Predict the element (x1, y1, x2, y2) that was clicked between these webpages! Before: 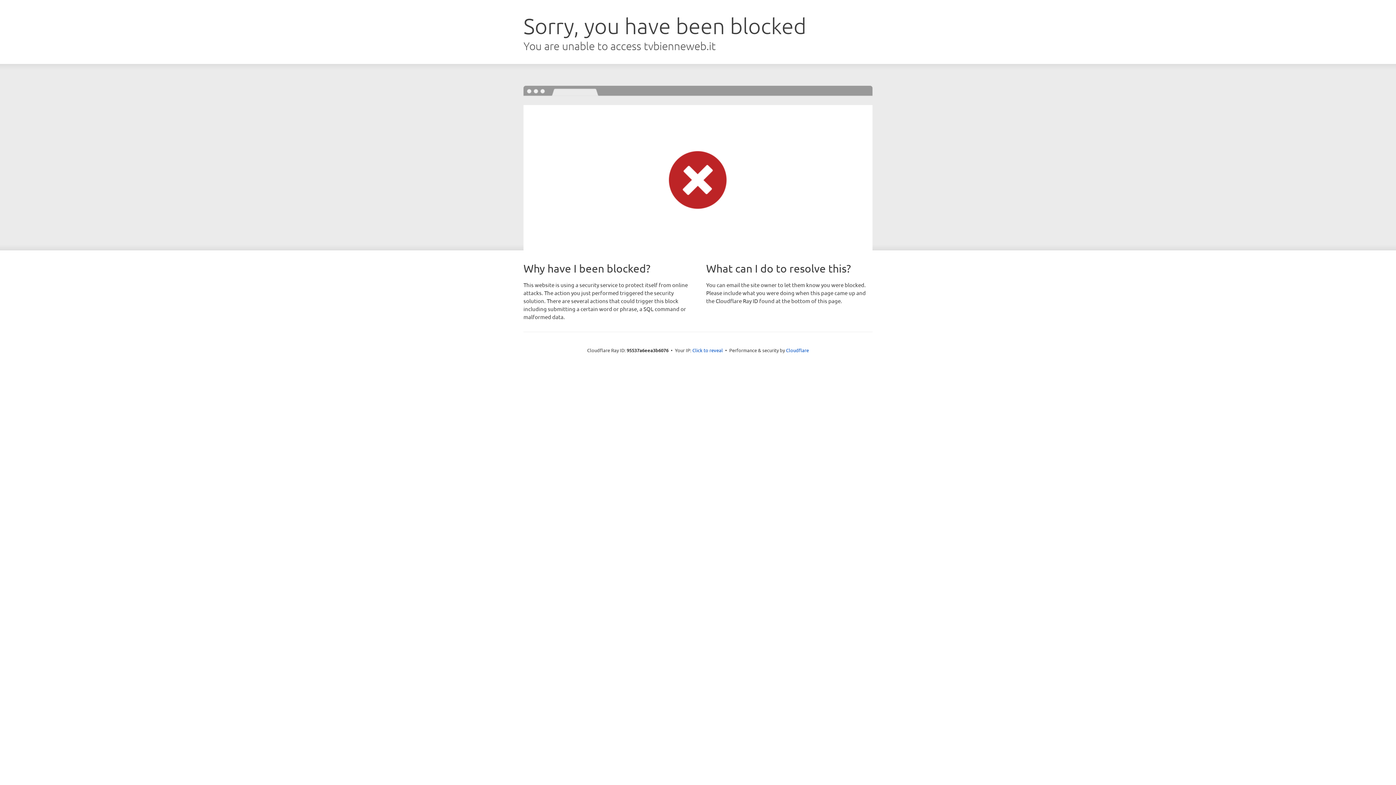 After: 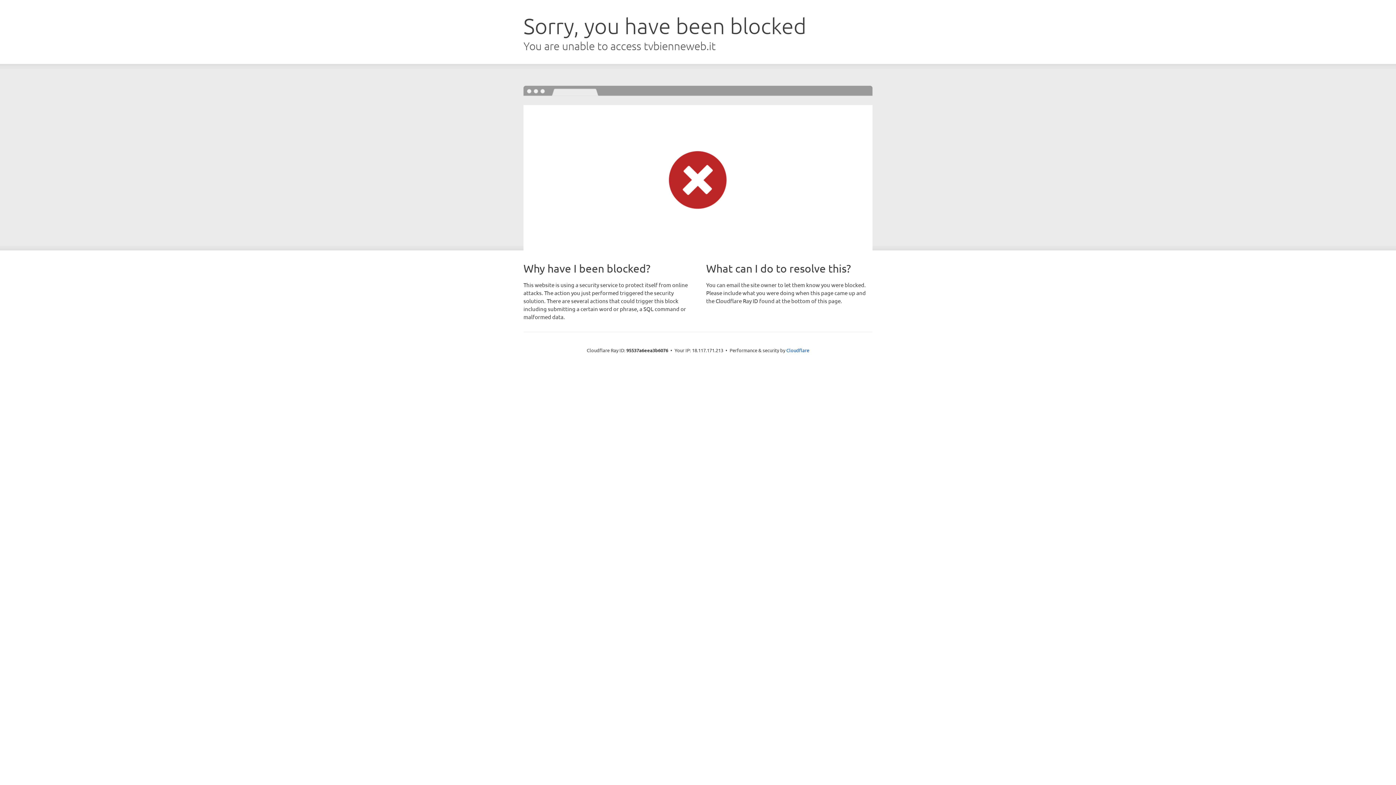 Action: label: Click to reveal bbox: (692, 346, 723, 353)